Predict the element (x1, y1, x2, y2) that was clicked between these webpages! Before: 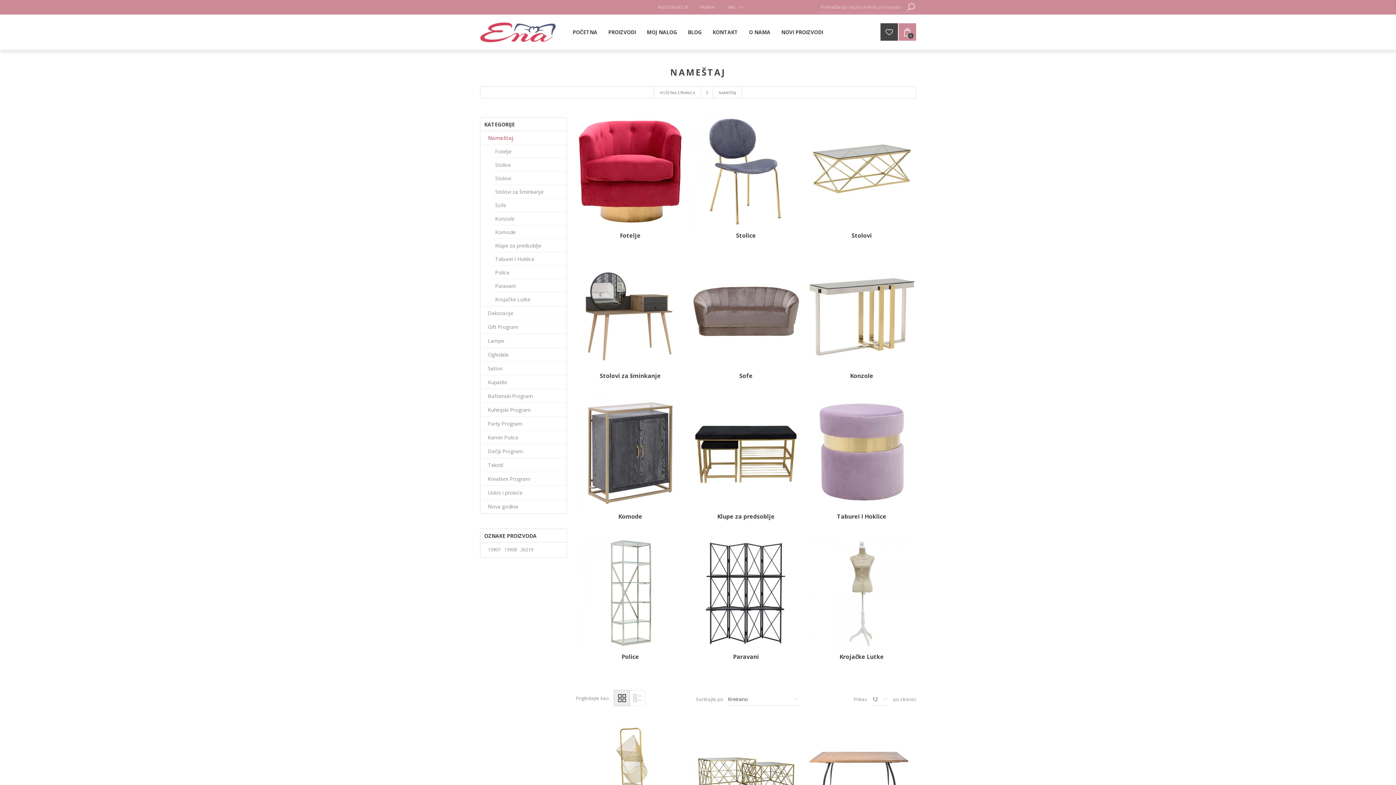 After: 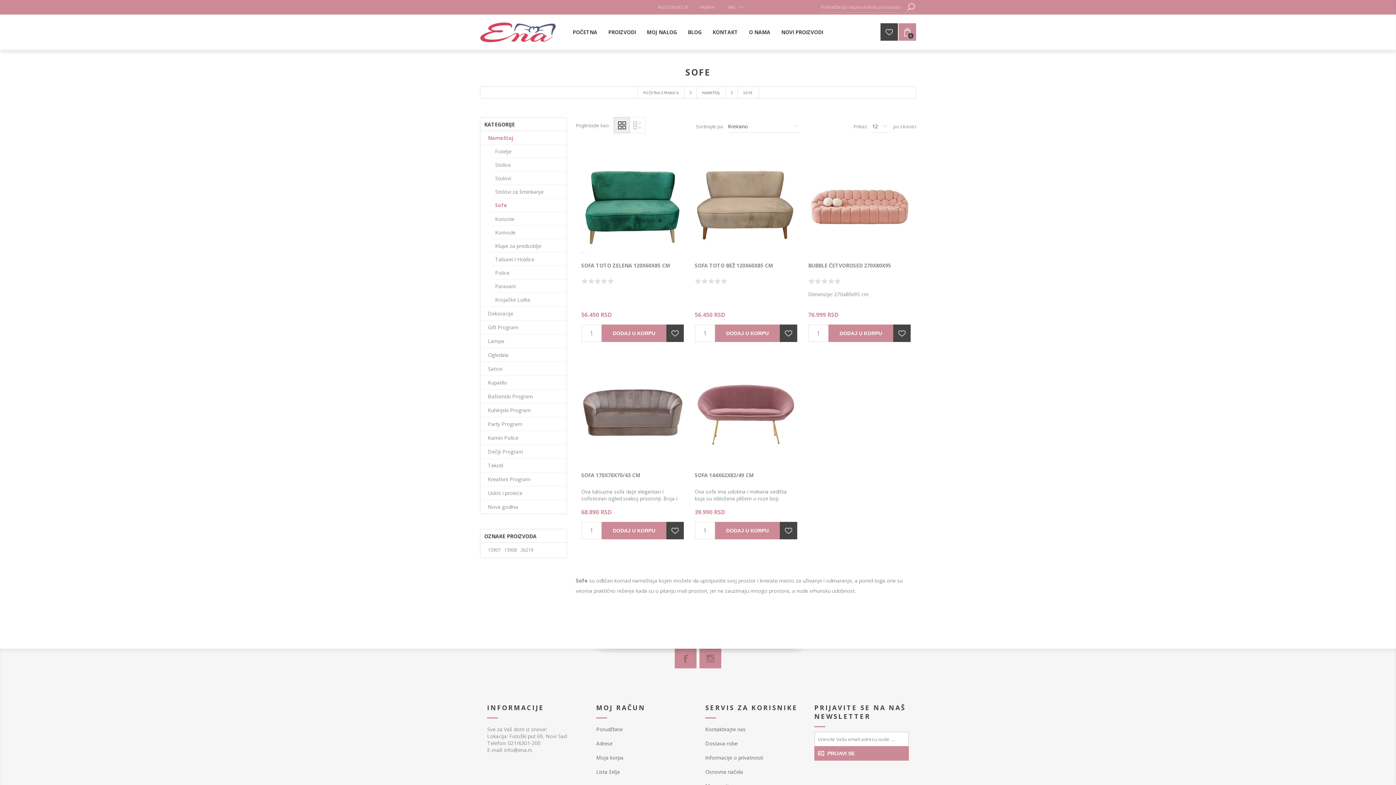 Action: label: Sofe bbox: (491, 198, 566, 212)